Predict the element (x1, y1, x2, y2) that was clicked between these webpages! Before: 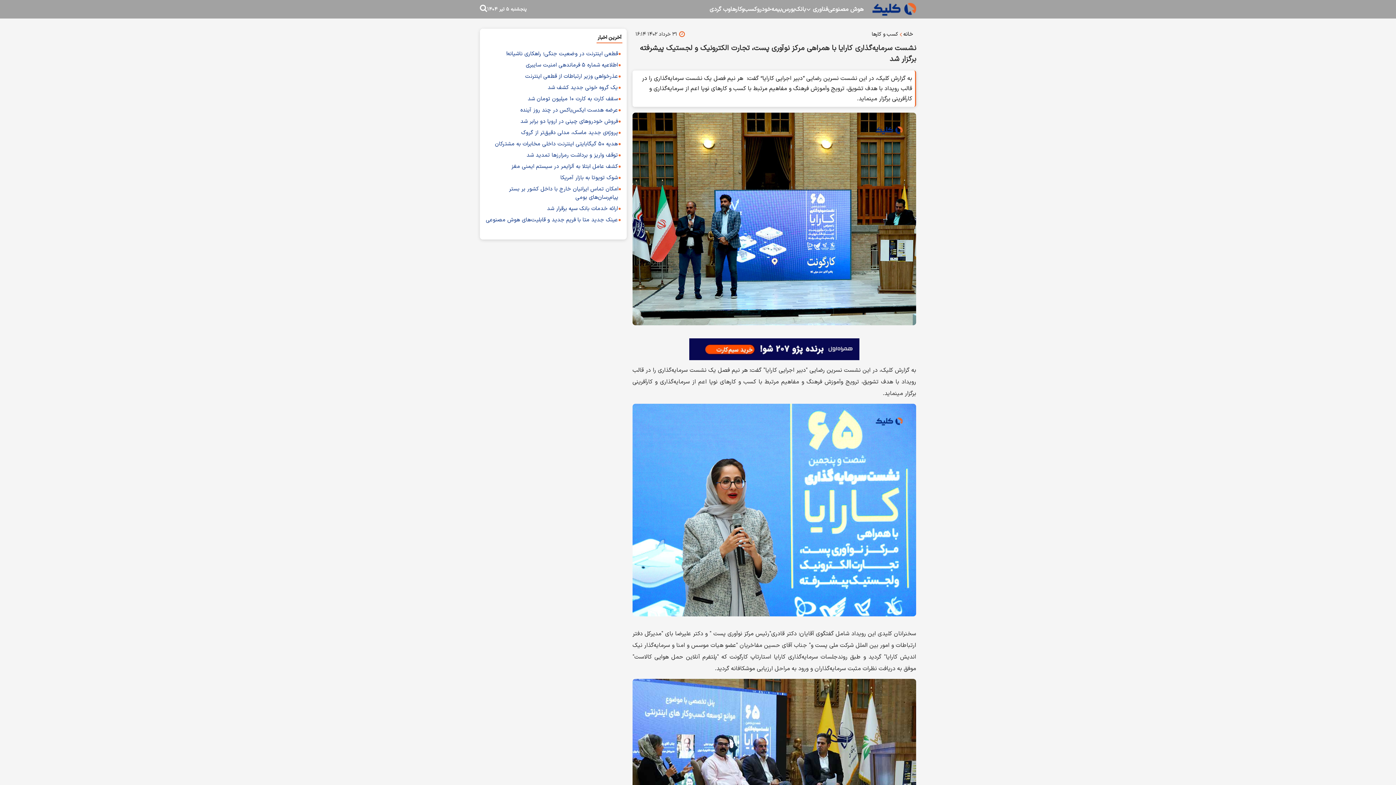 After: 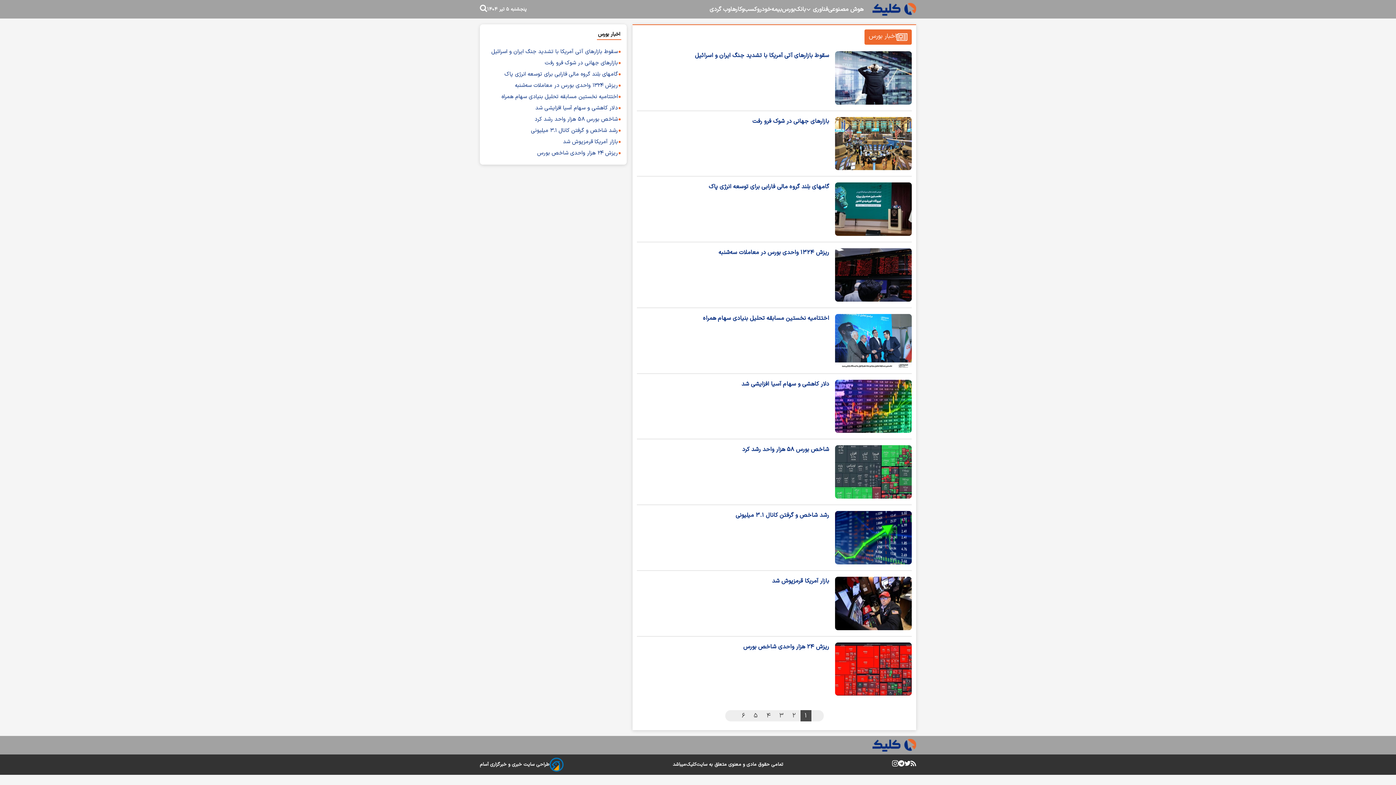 Action: bbox: (782, 4, 795, 14) label: بورس